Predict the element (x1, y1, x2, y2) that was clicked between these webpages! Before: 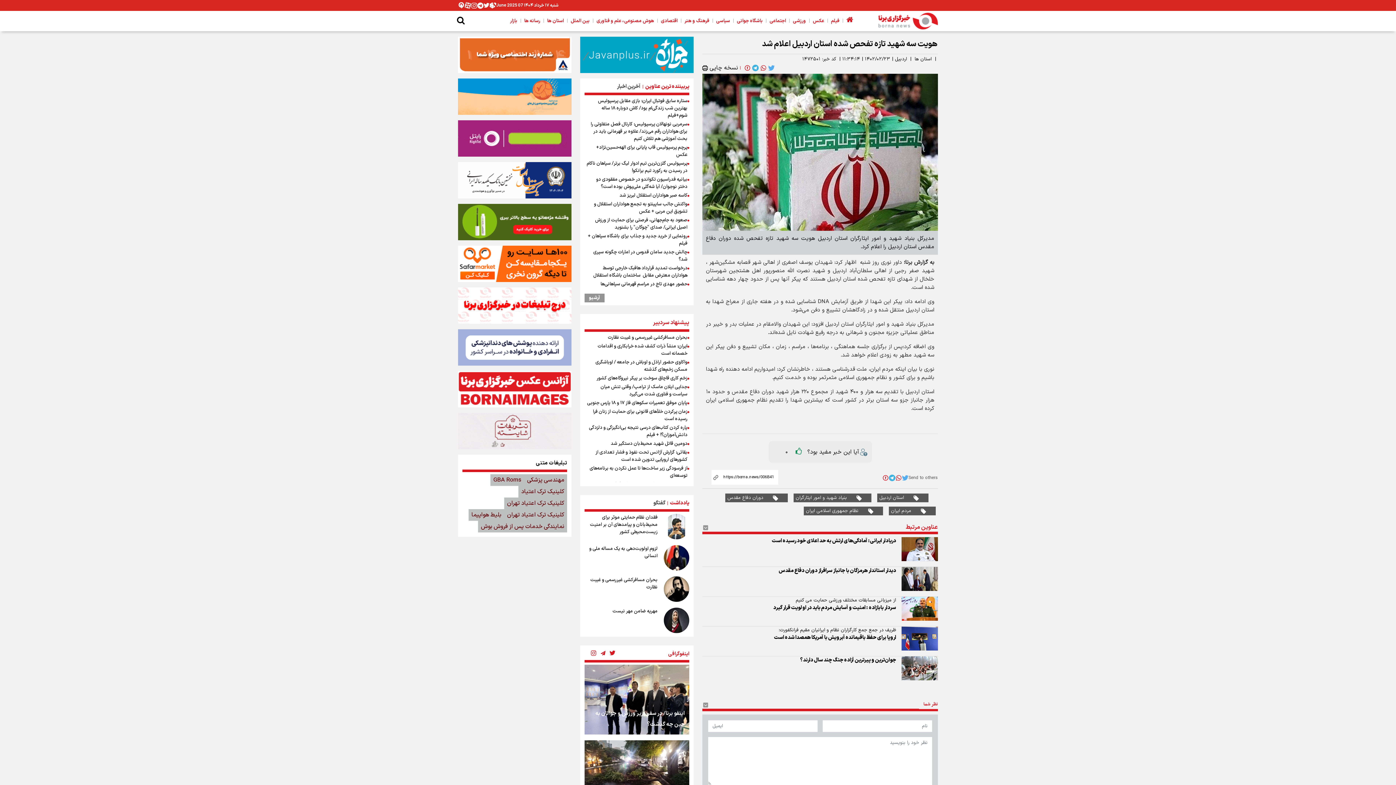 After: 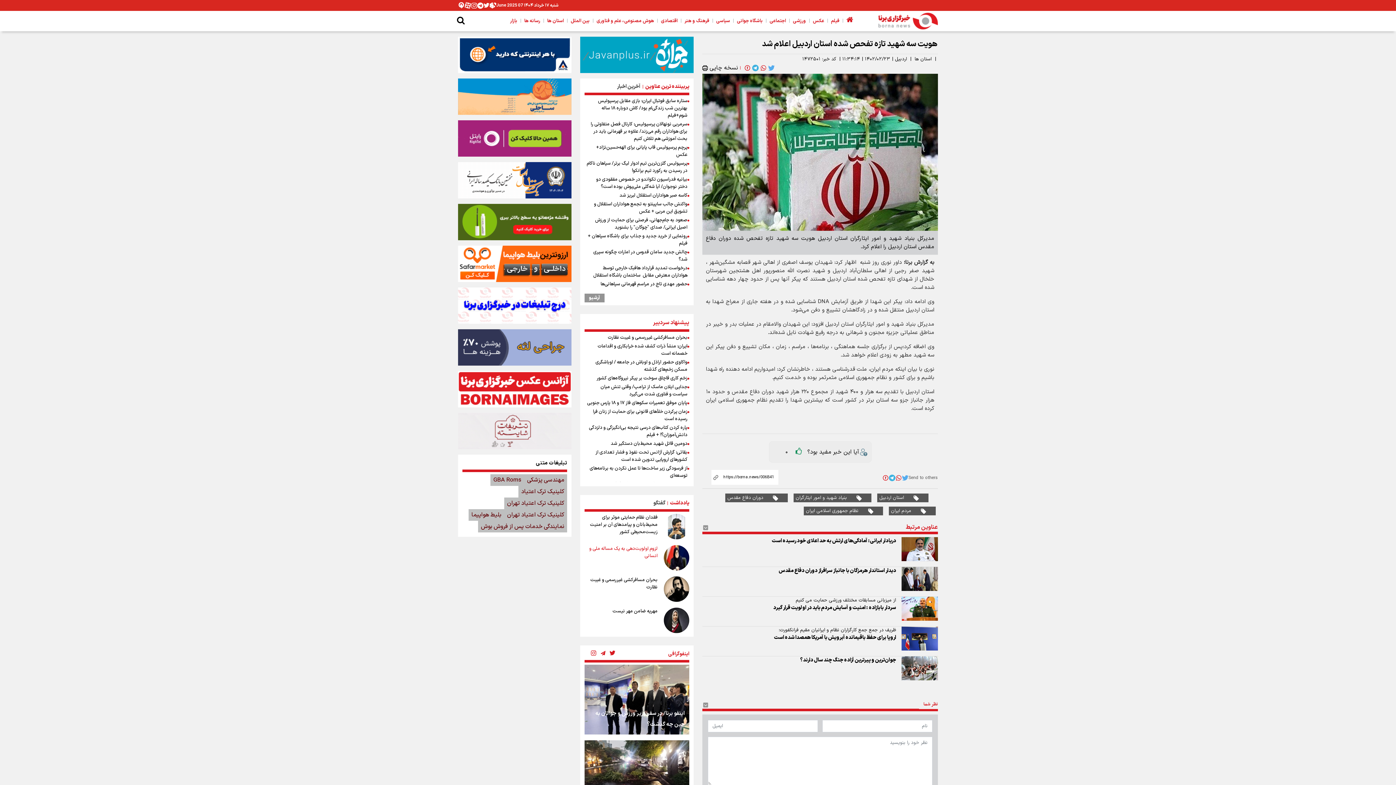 Action: bbox: (664, 545, 689, 570)